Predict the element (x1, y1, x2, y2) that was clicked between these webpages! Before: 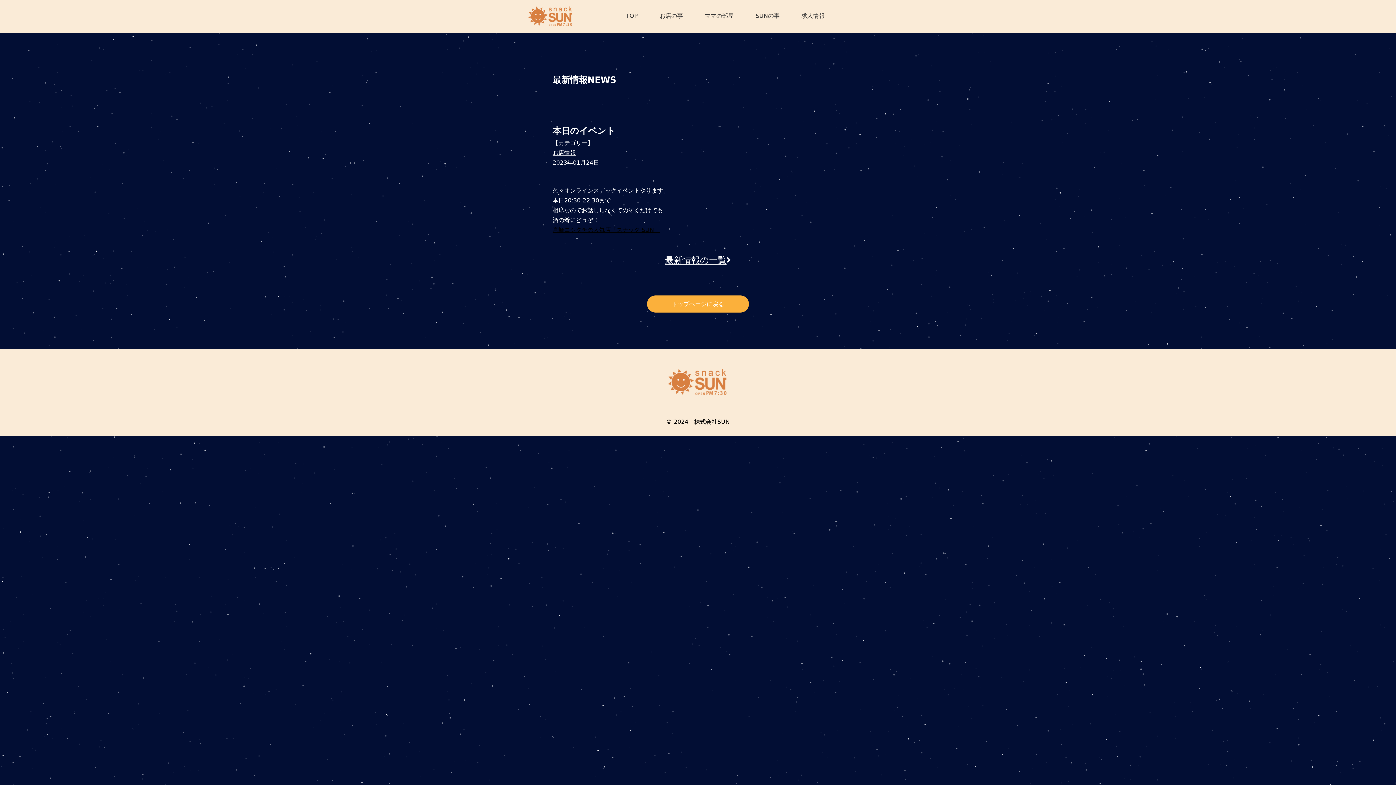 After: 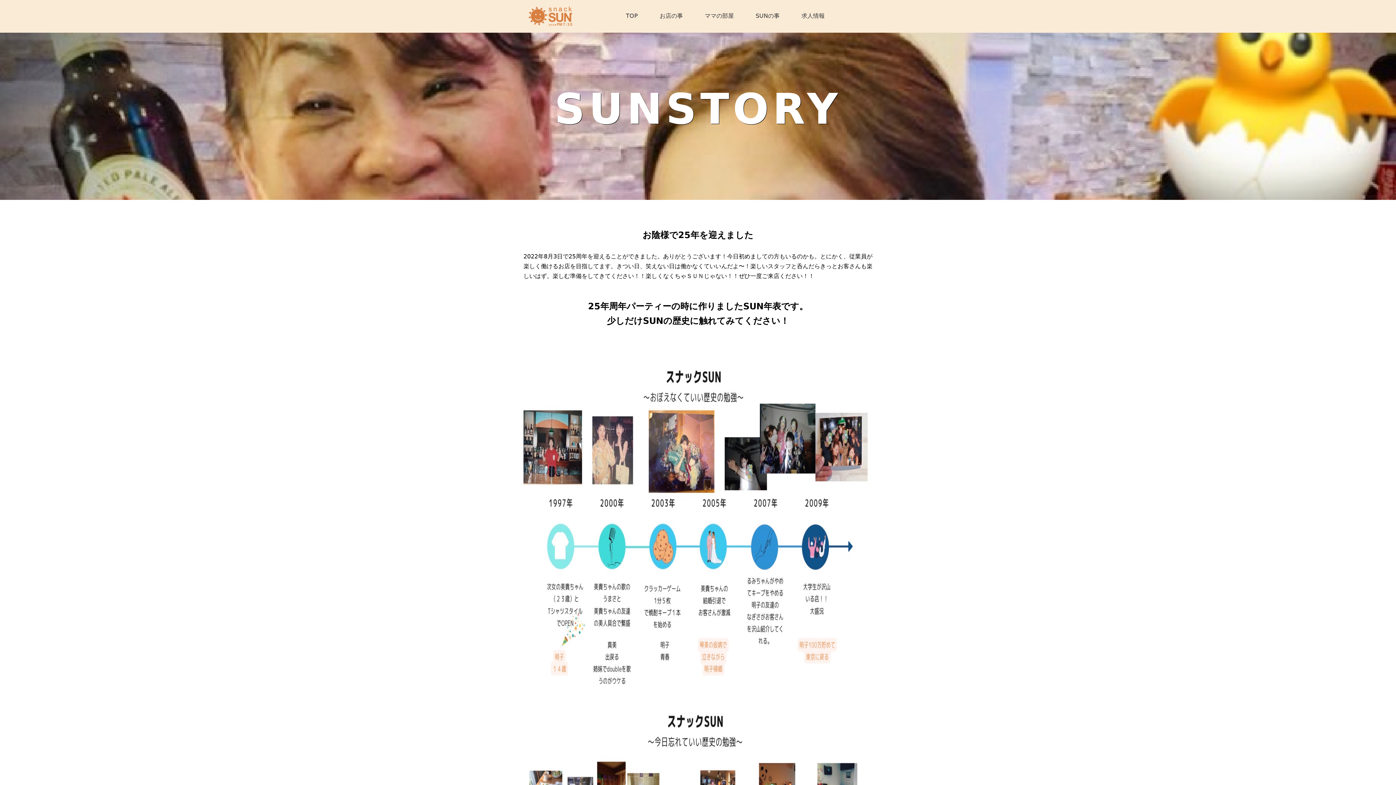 Action: label: SUNの事 bbox: (744, 0, 790, 24)